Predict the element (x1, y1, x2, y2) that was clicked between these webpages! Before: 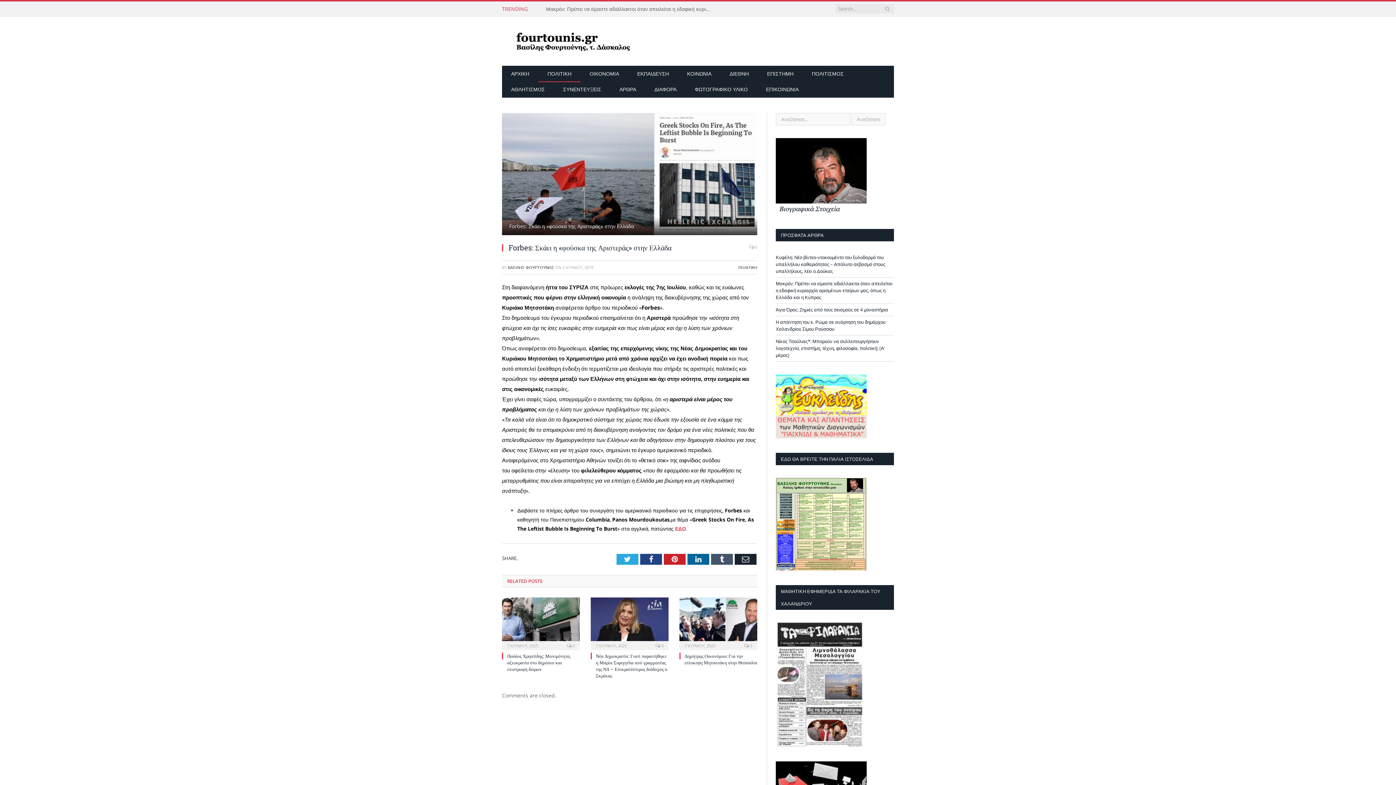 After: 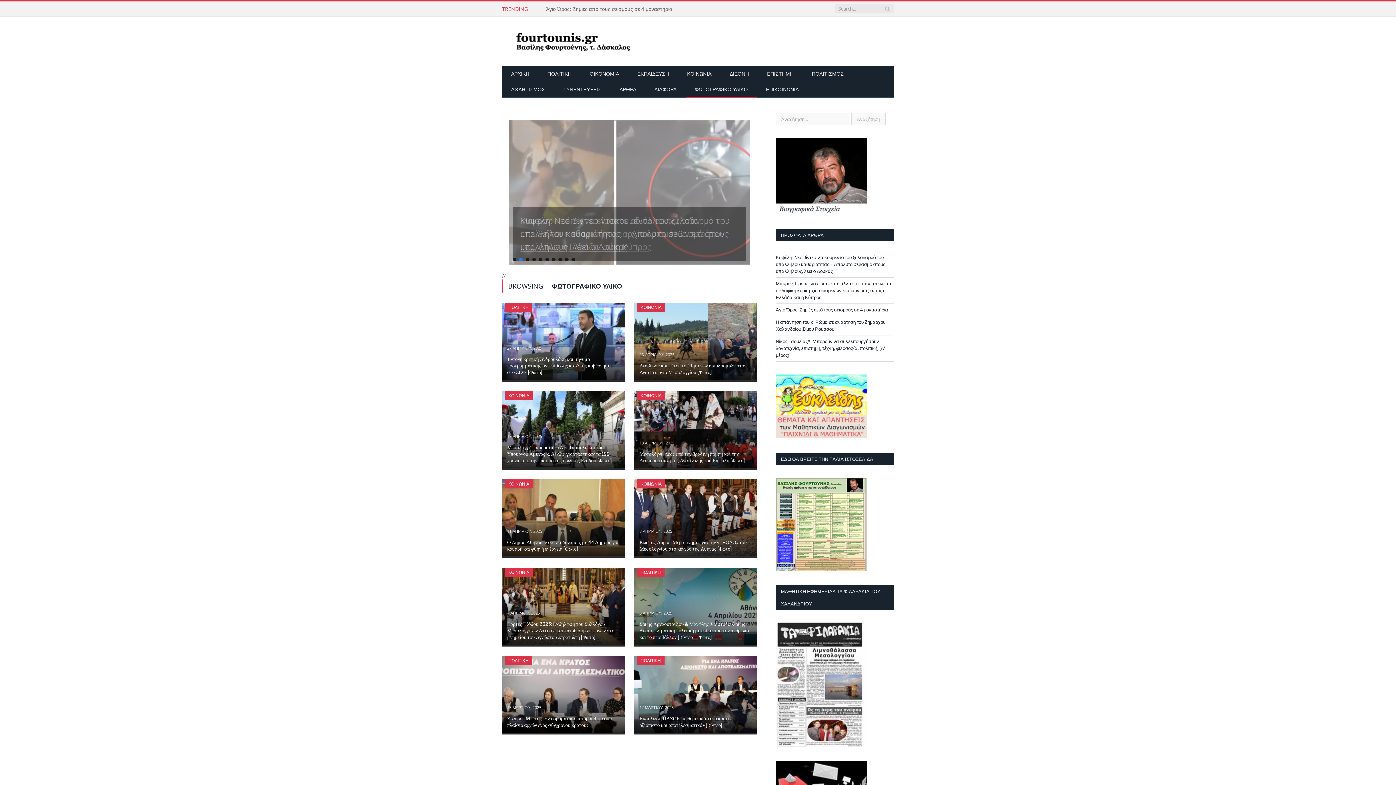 Action: label: ΦΩΤΟΓΡΑΦΙΚΟ ΥΛΙΚΟ bbox: (685, 81, 757, 97)